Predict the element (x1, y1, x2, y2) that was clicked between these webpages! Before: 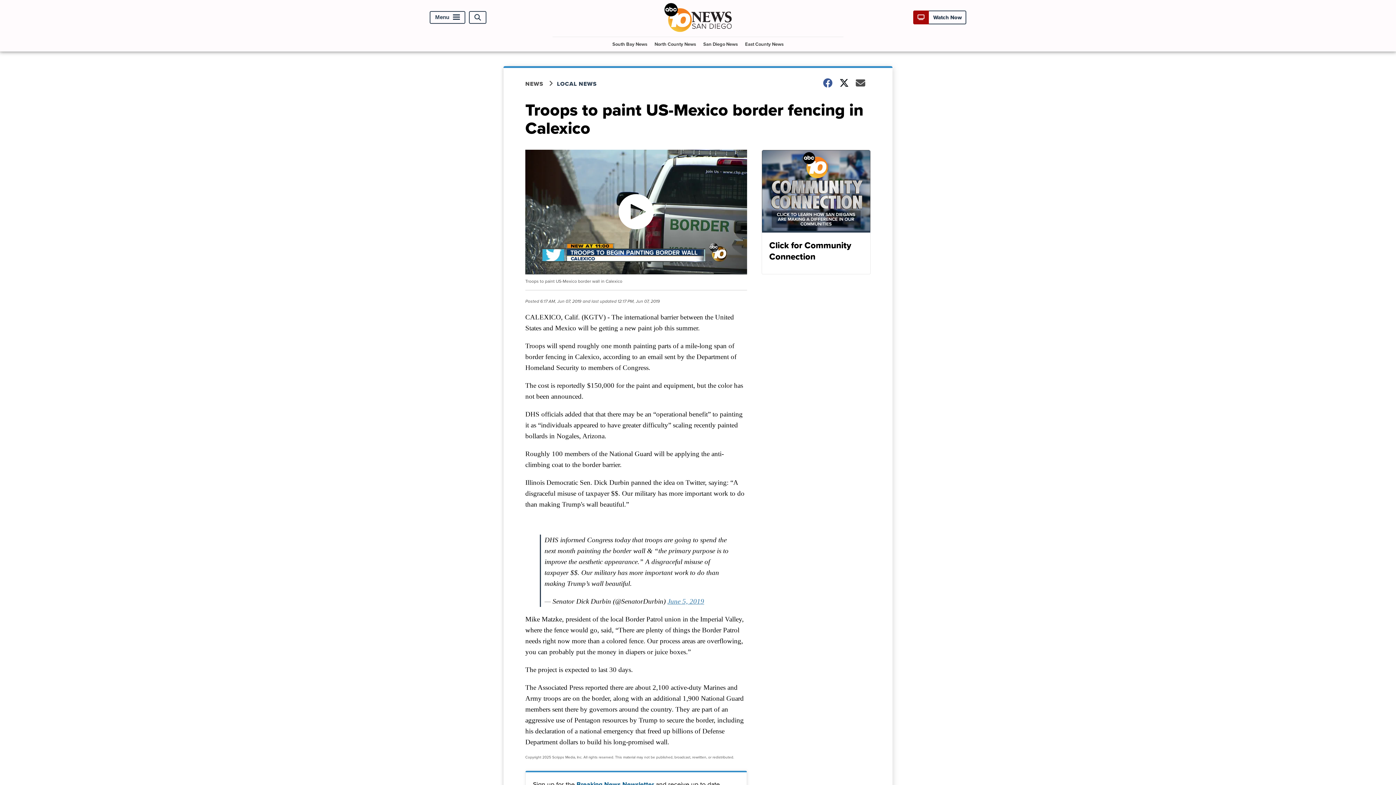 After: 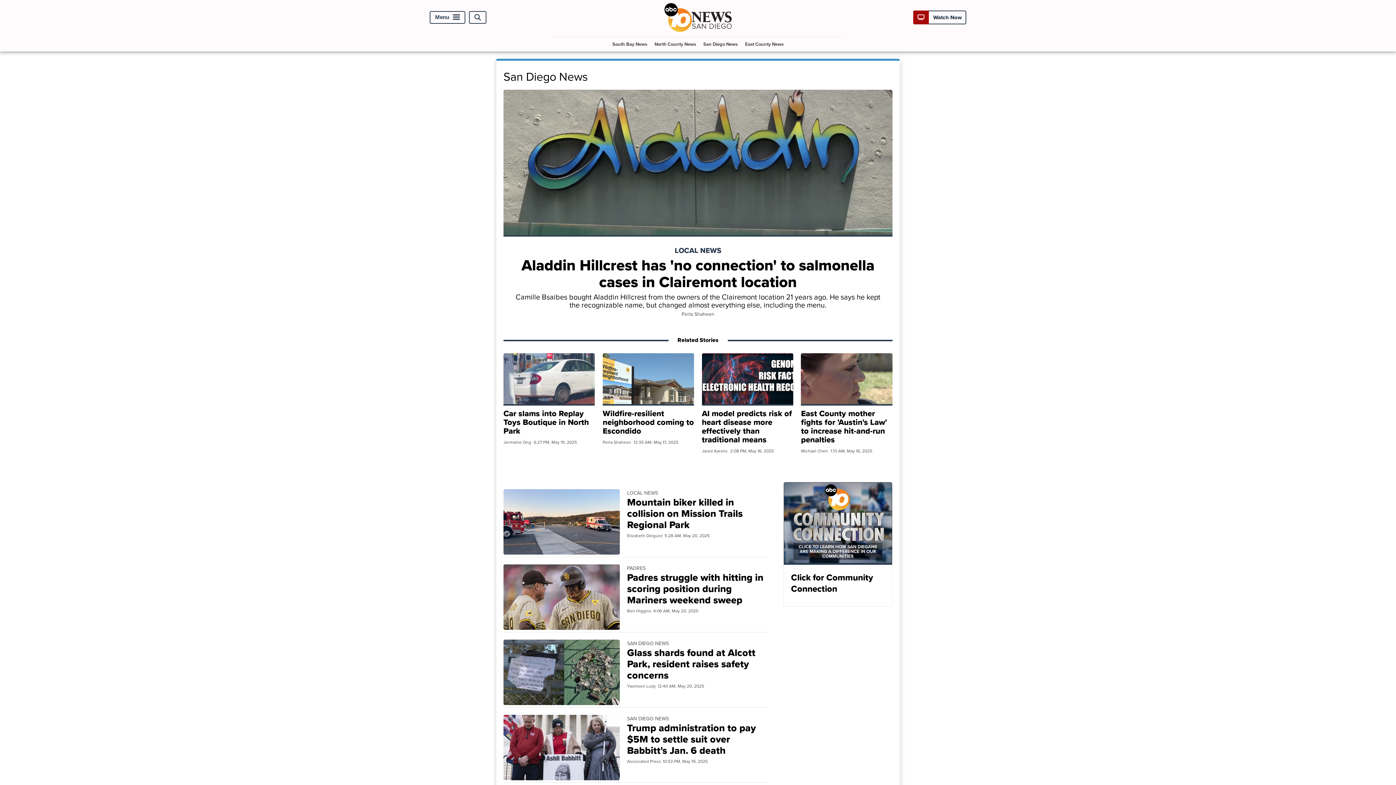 Action: bbox: (700, 36, 740, 51) label: San Diego News